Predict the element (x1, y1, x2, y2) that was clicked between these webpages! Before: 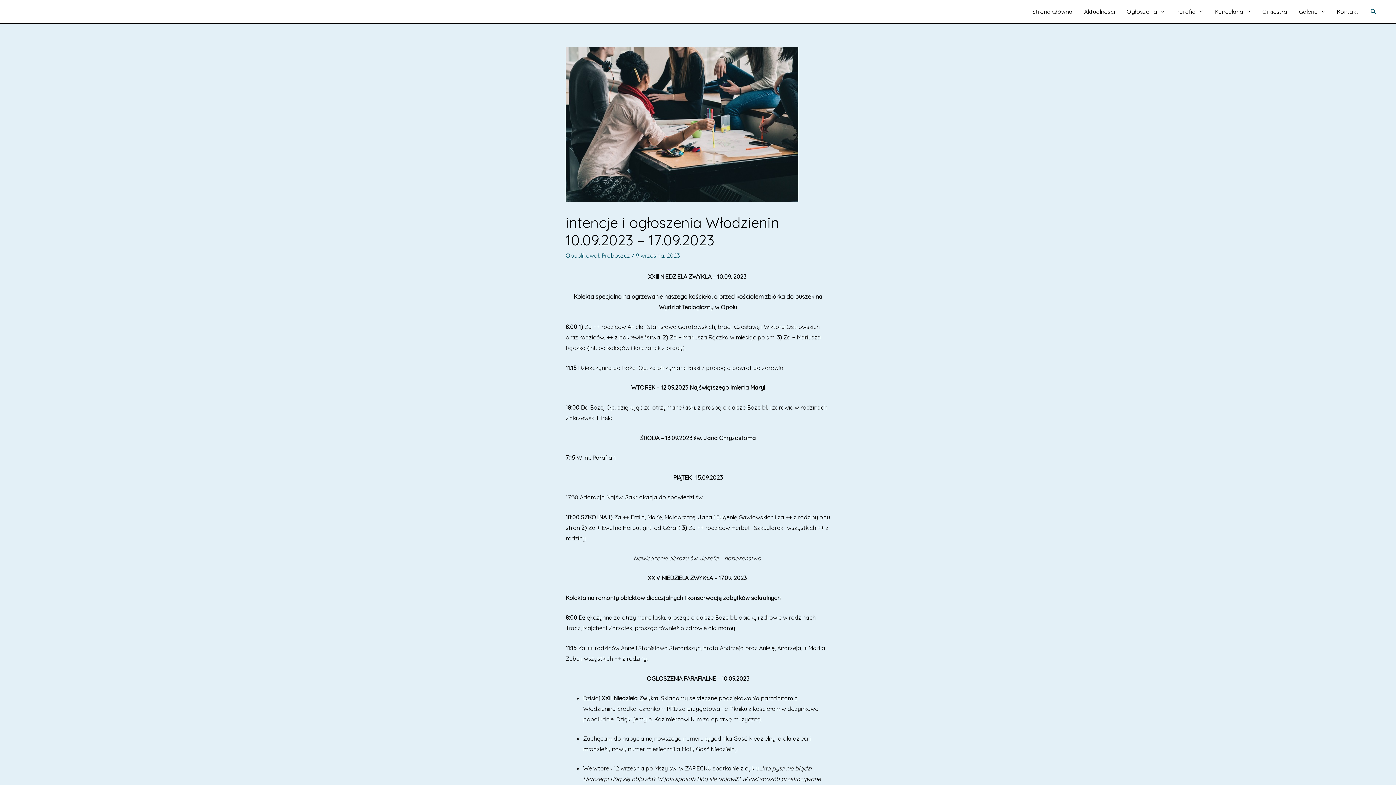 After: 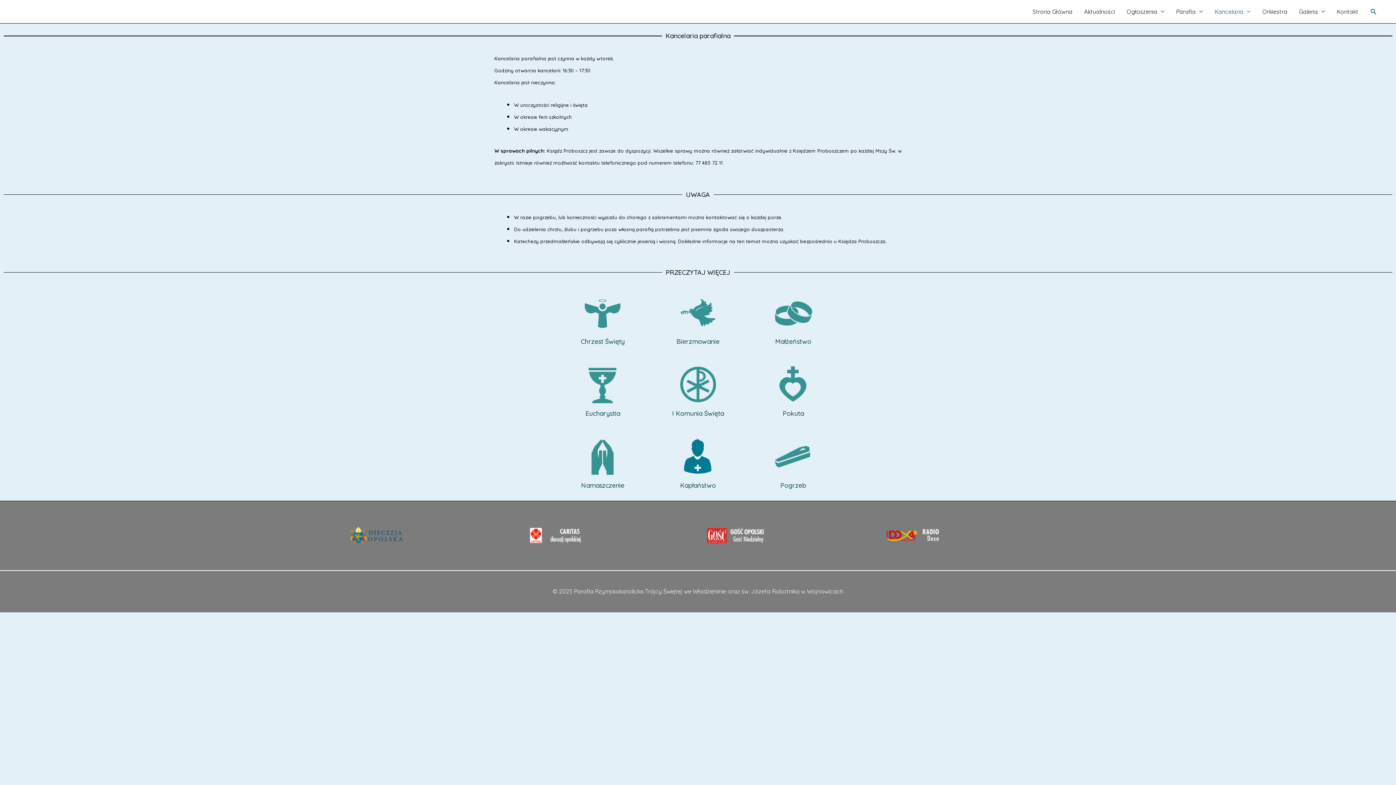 Action: label: Kancelaria bbox: (1209, 0, 1256, 23)